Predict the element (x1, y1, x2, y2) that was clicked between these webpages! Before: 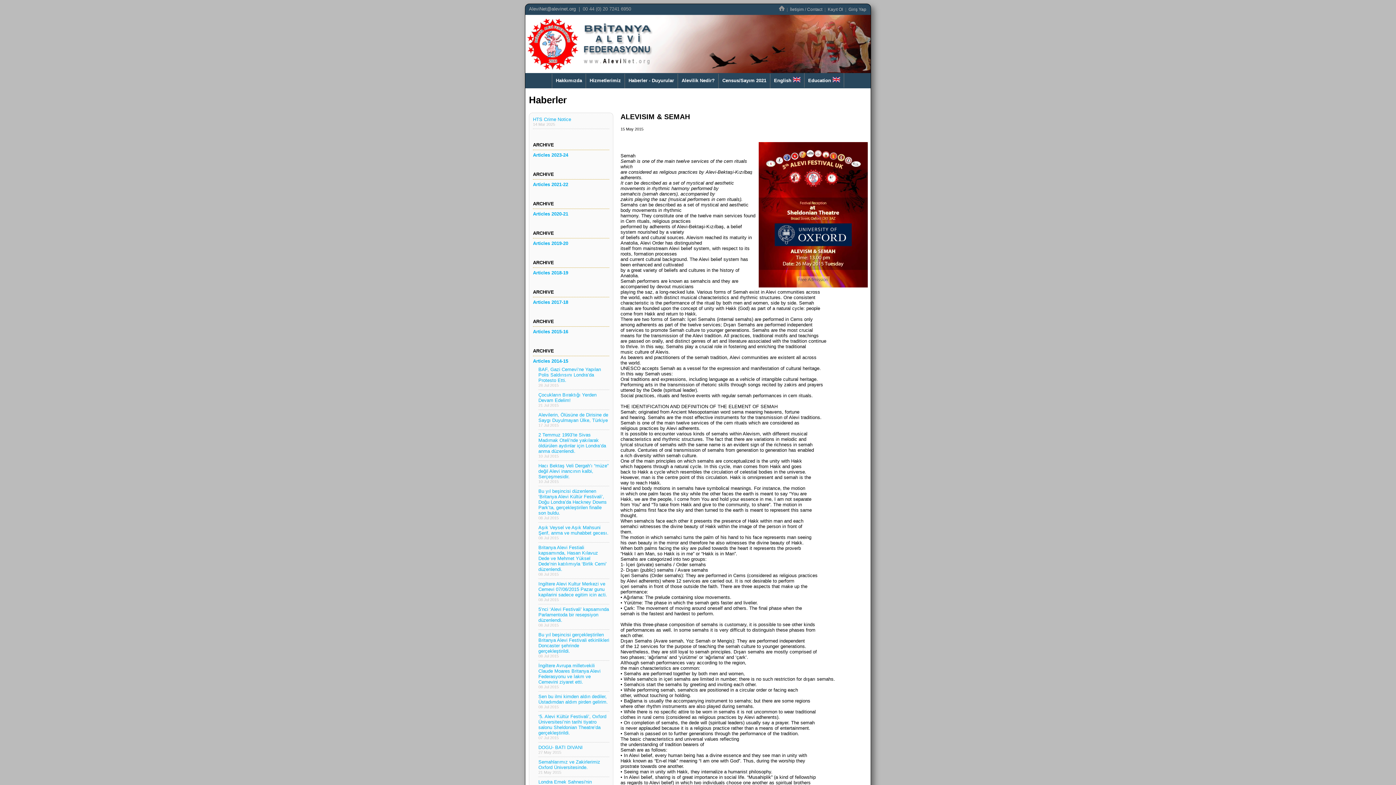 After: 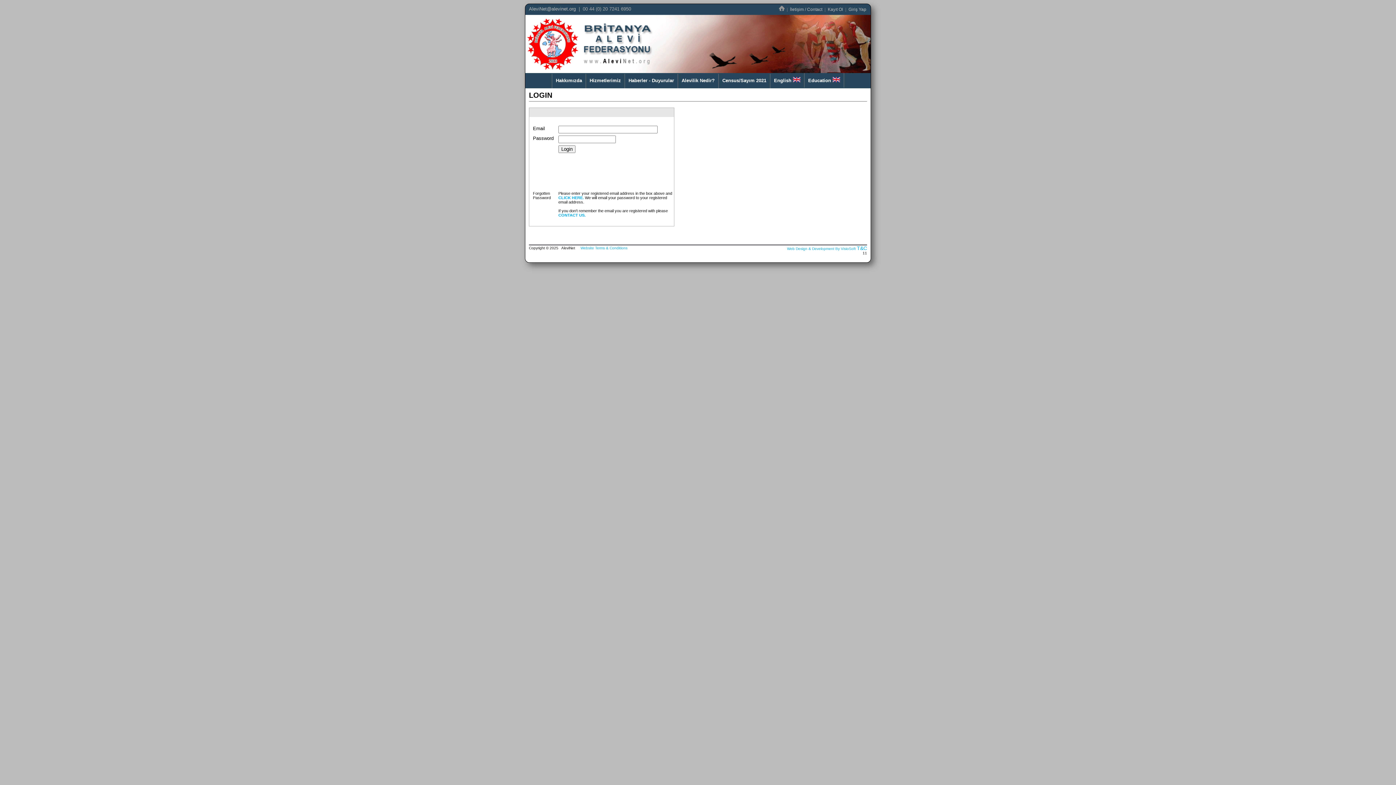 Action: label: Giriş Yap bbox: (848, 6, 866, 12)